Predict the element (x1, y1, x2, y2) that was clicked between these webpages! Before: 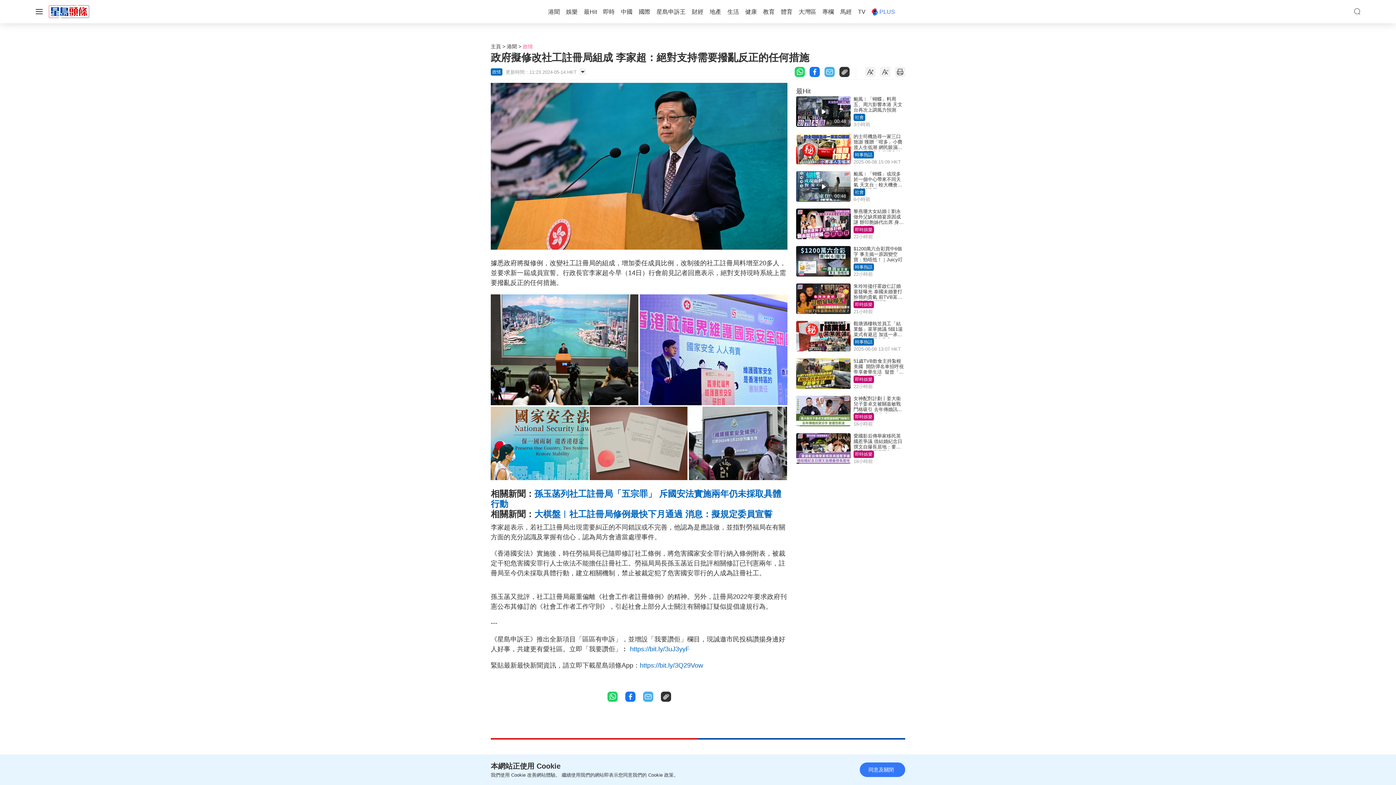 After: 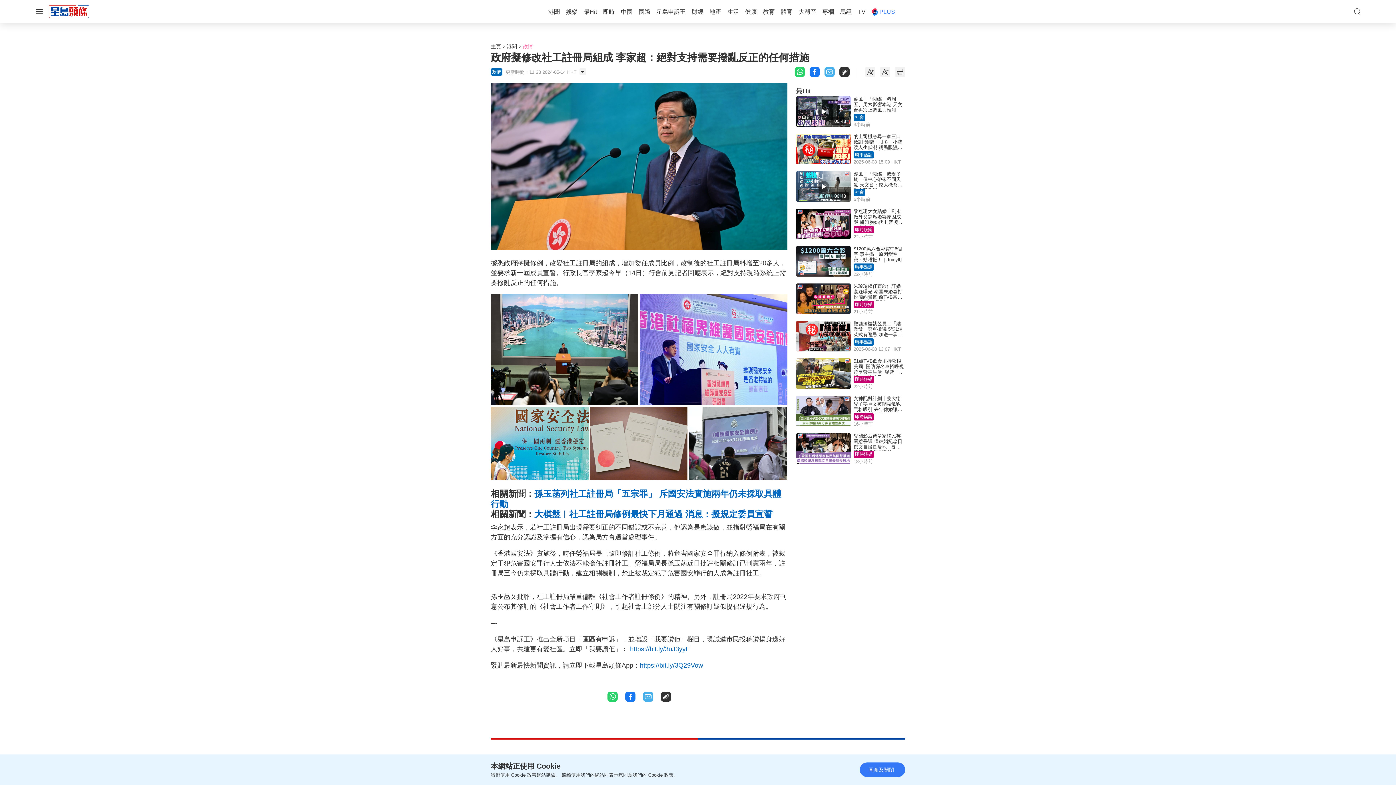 Action: label: https://bit.ly/3uJ3yyF bbox: (630, 678, 689, 685)